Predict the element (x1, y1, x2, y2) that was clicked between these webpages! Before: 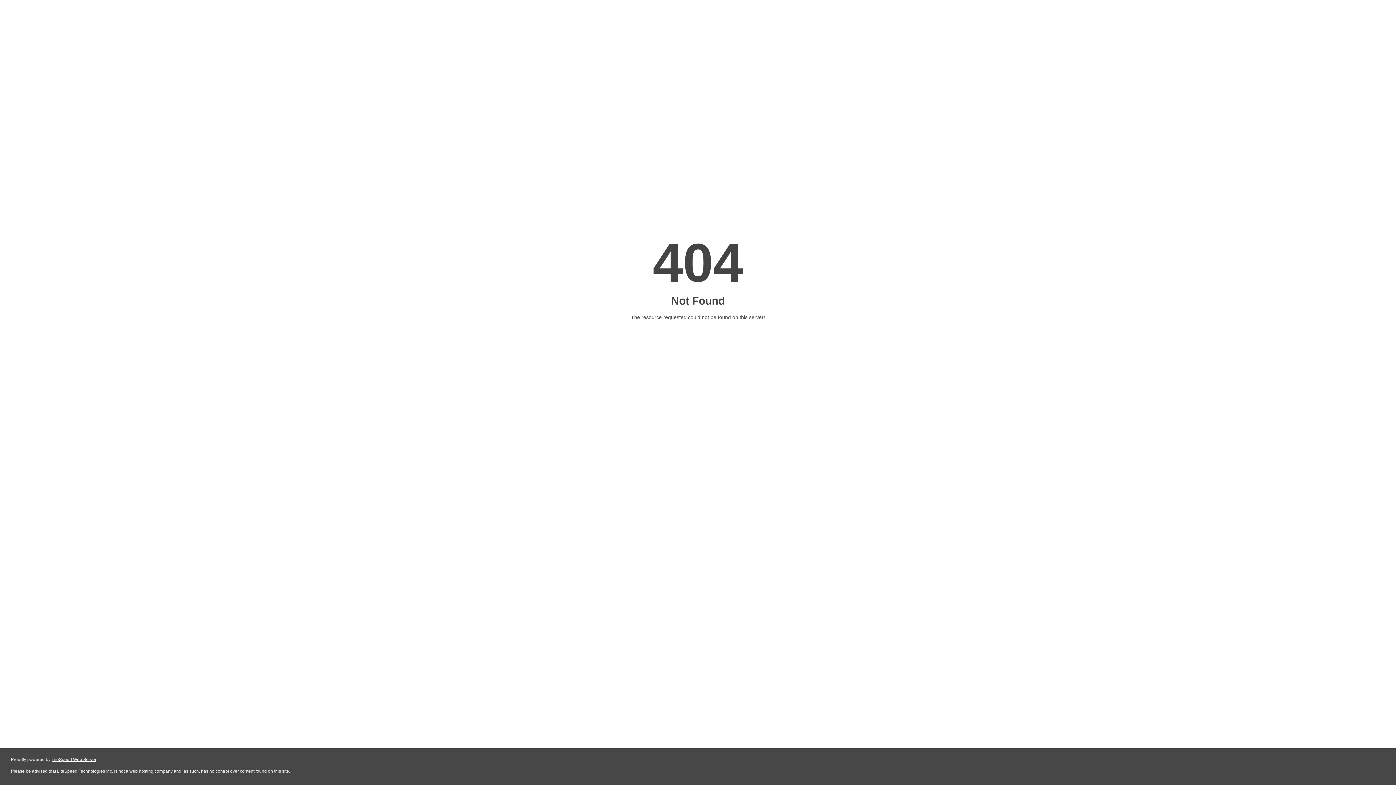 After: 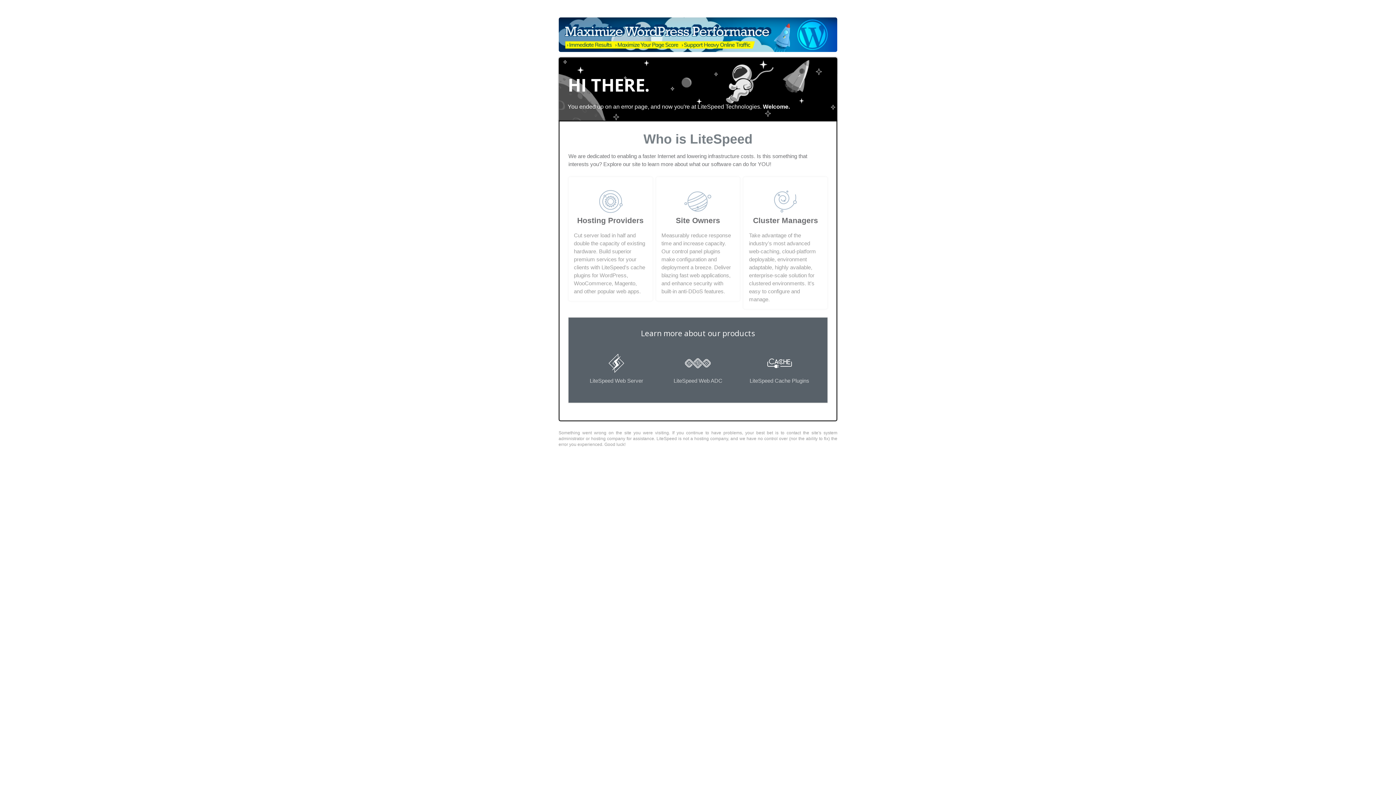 Action: bbox: (51, 757, 96, 762) label: LiteSpeed Web Server